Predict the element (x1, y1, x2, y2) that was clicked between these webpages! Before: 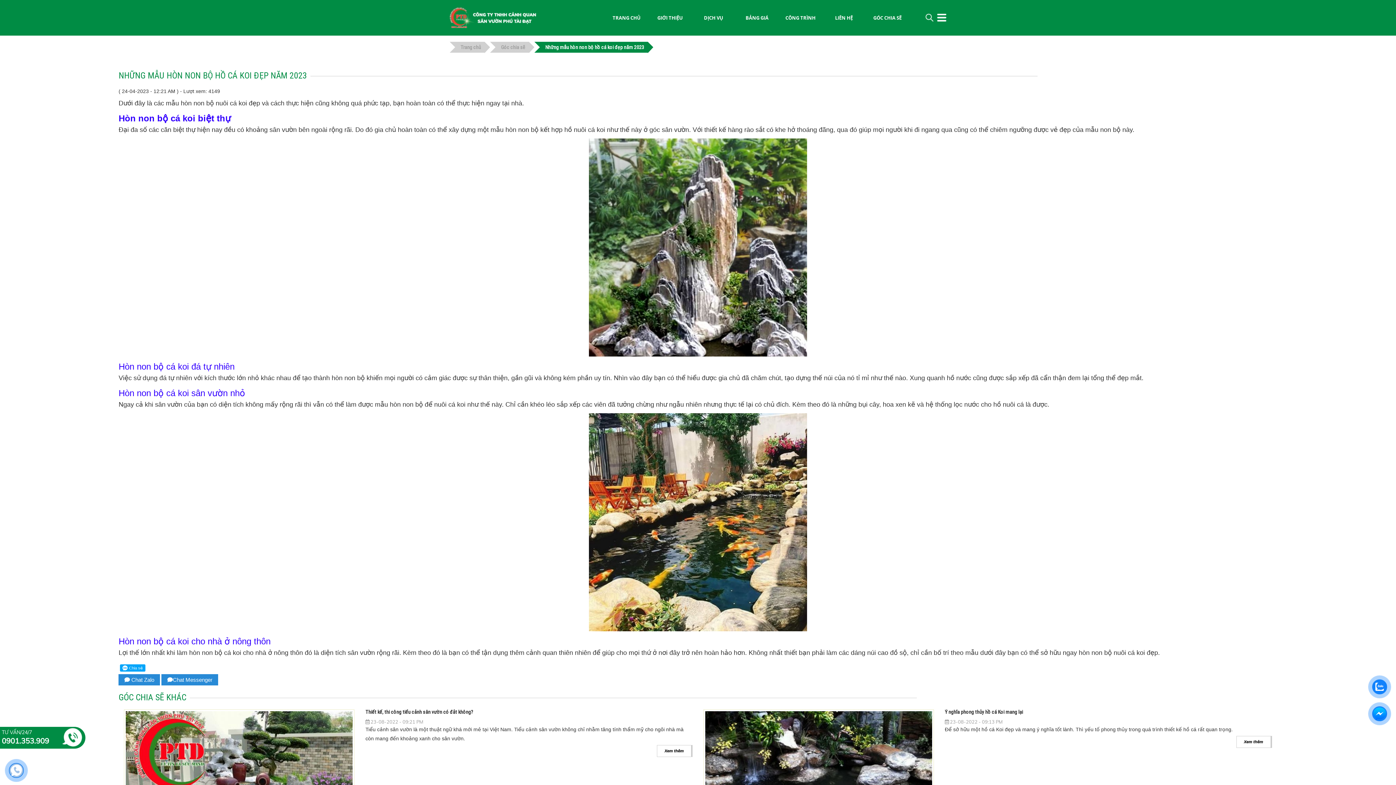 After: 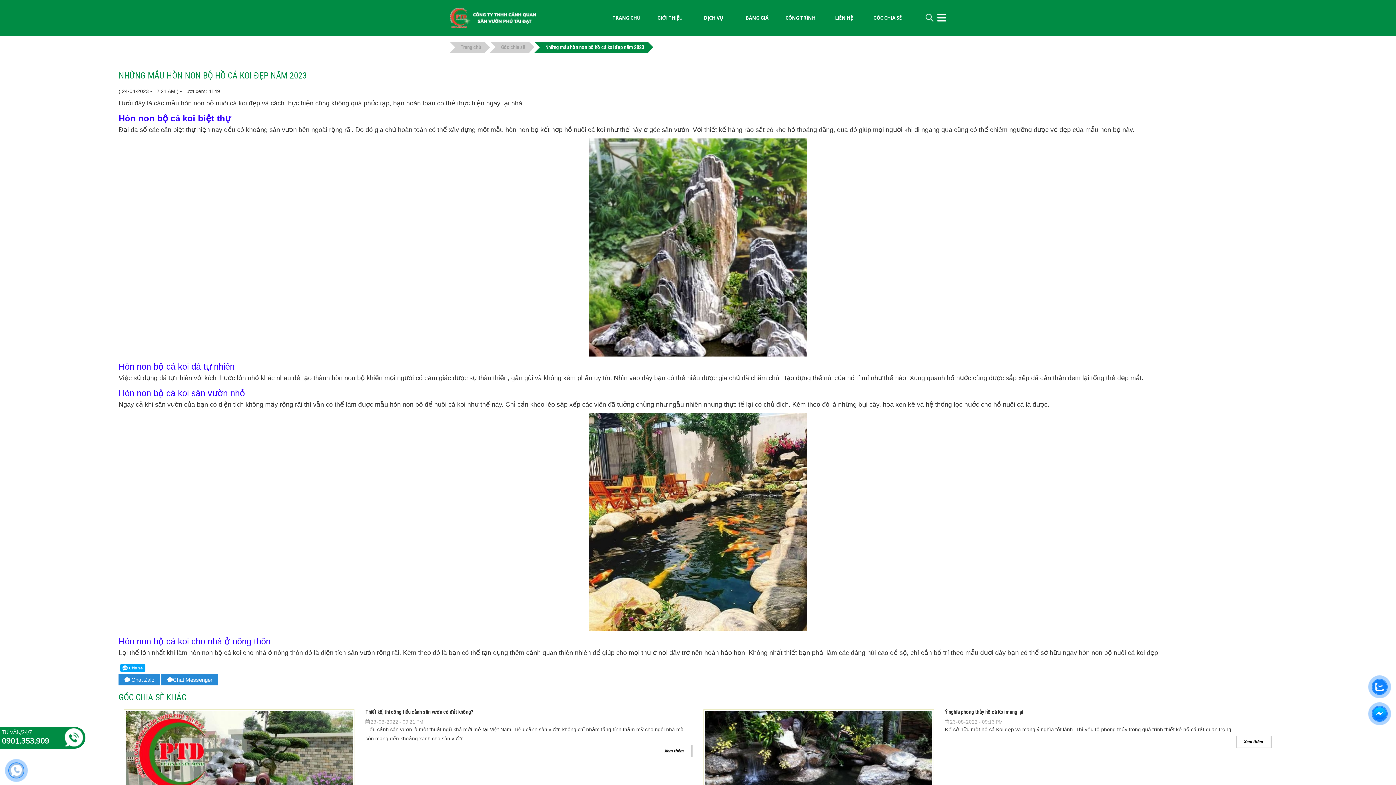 Action: label:  Chat Zalo bbox: (118, 674, 160, 685)